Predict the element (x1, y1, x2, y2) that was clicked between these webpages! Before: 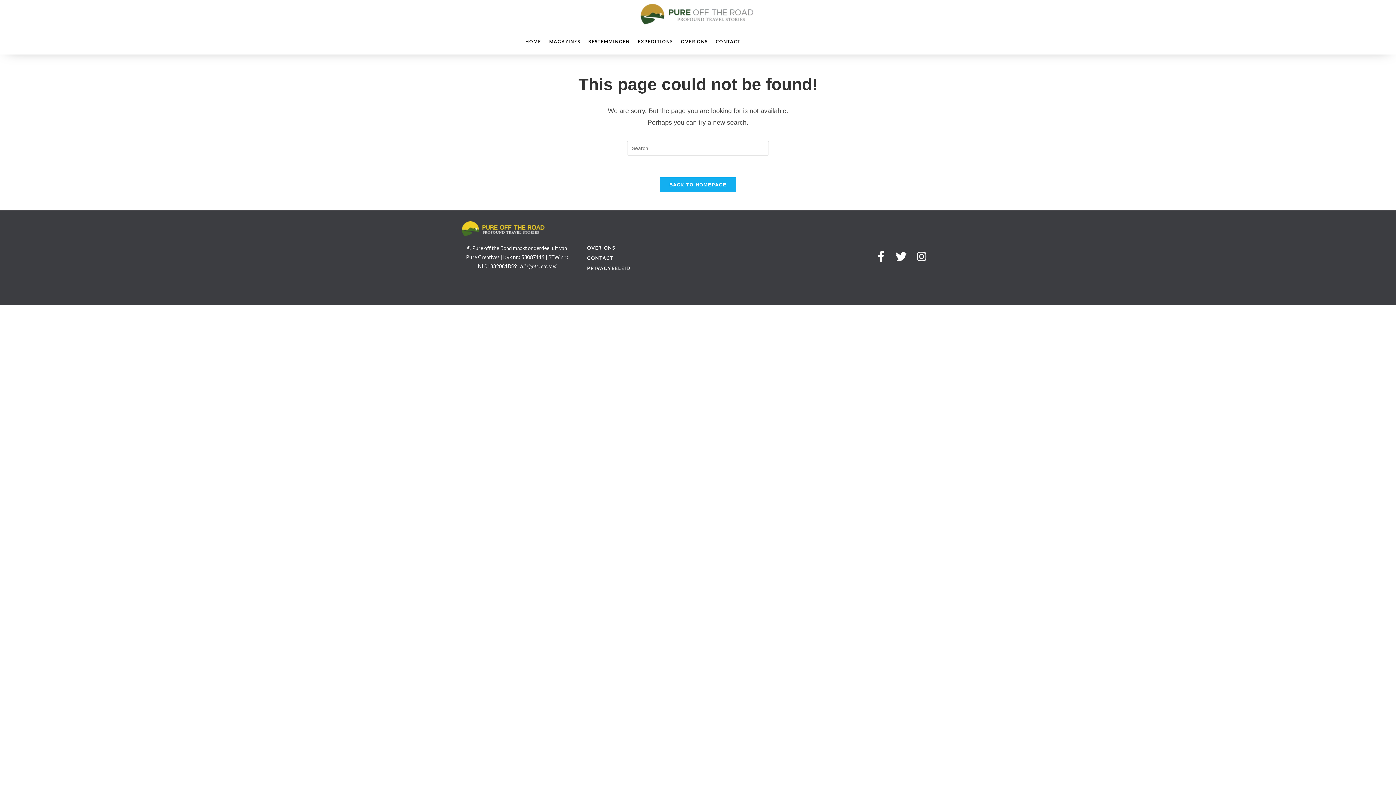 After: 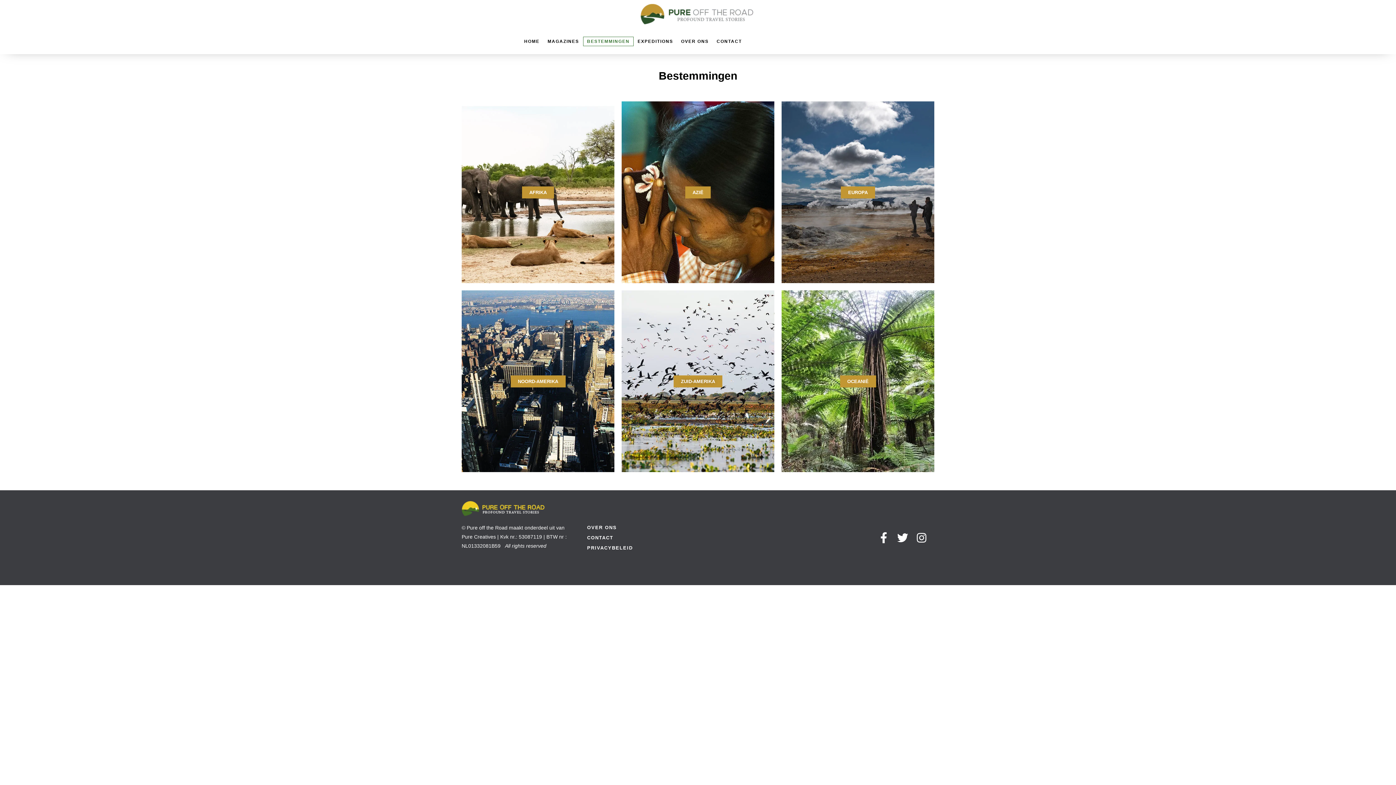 Action: label: BESTEMMINGEN bbox: (584, 36, 633, 46)